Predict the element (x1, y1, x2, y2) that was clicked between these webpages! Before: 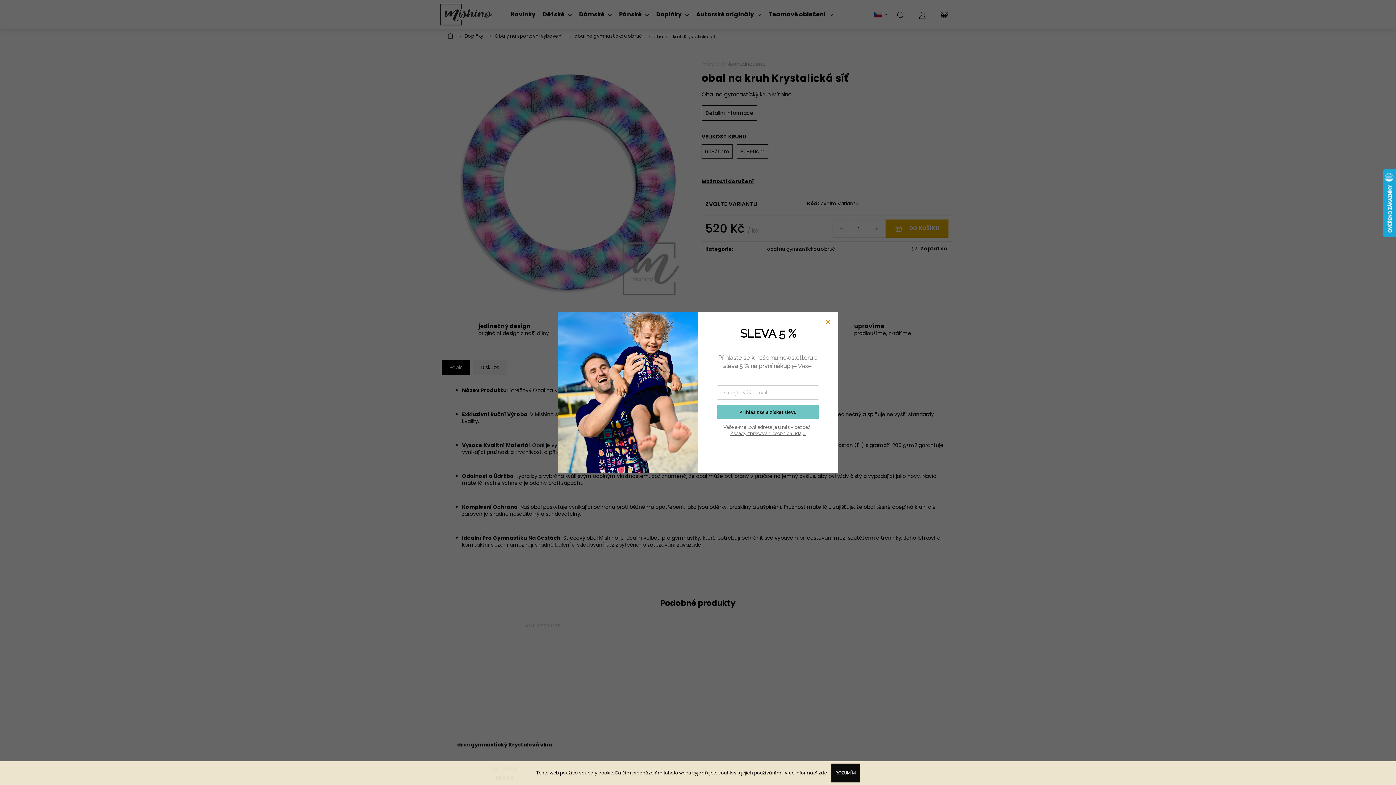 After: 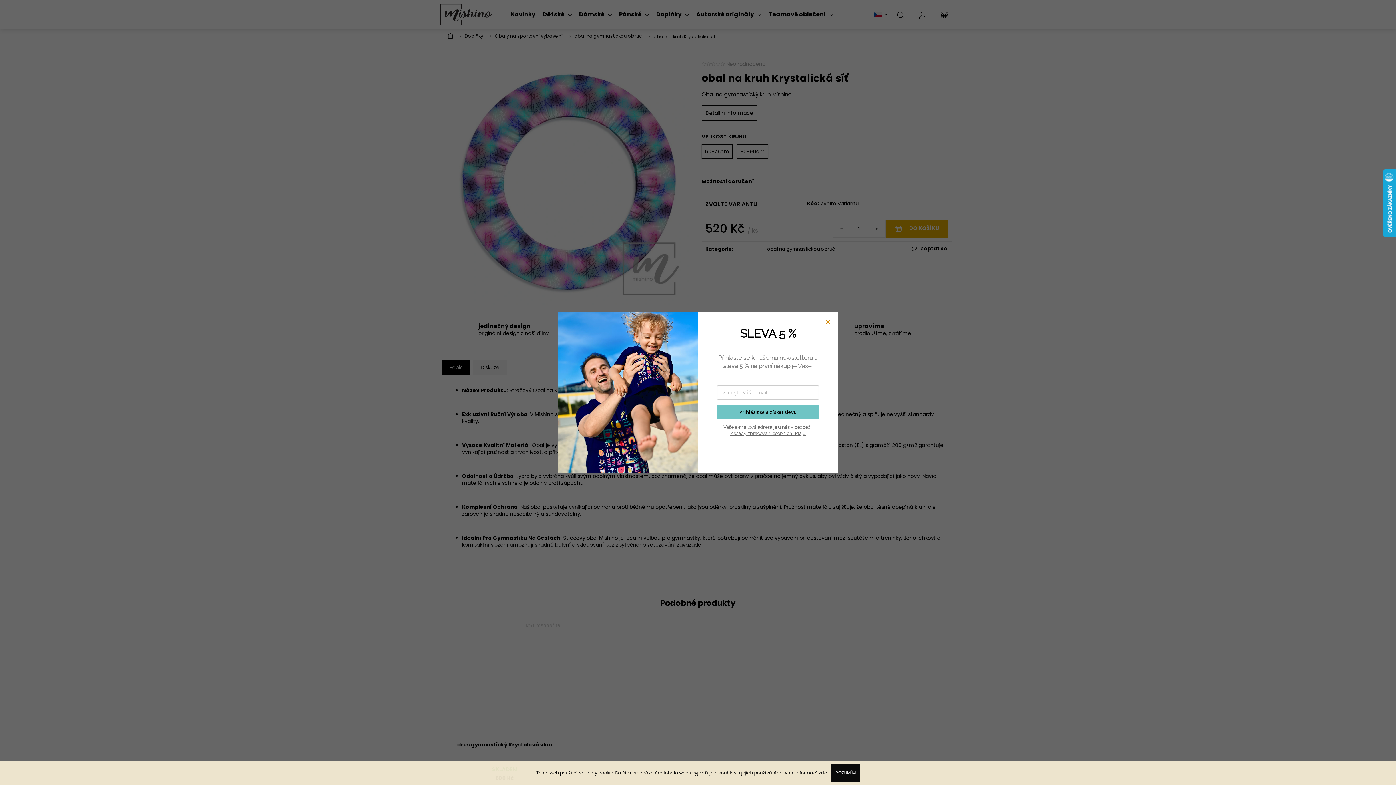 Action: bbox: (730, 430, 805, 436) label: Zásady zpracování osobních údajů